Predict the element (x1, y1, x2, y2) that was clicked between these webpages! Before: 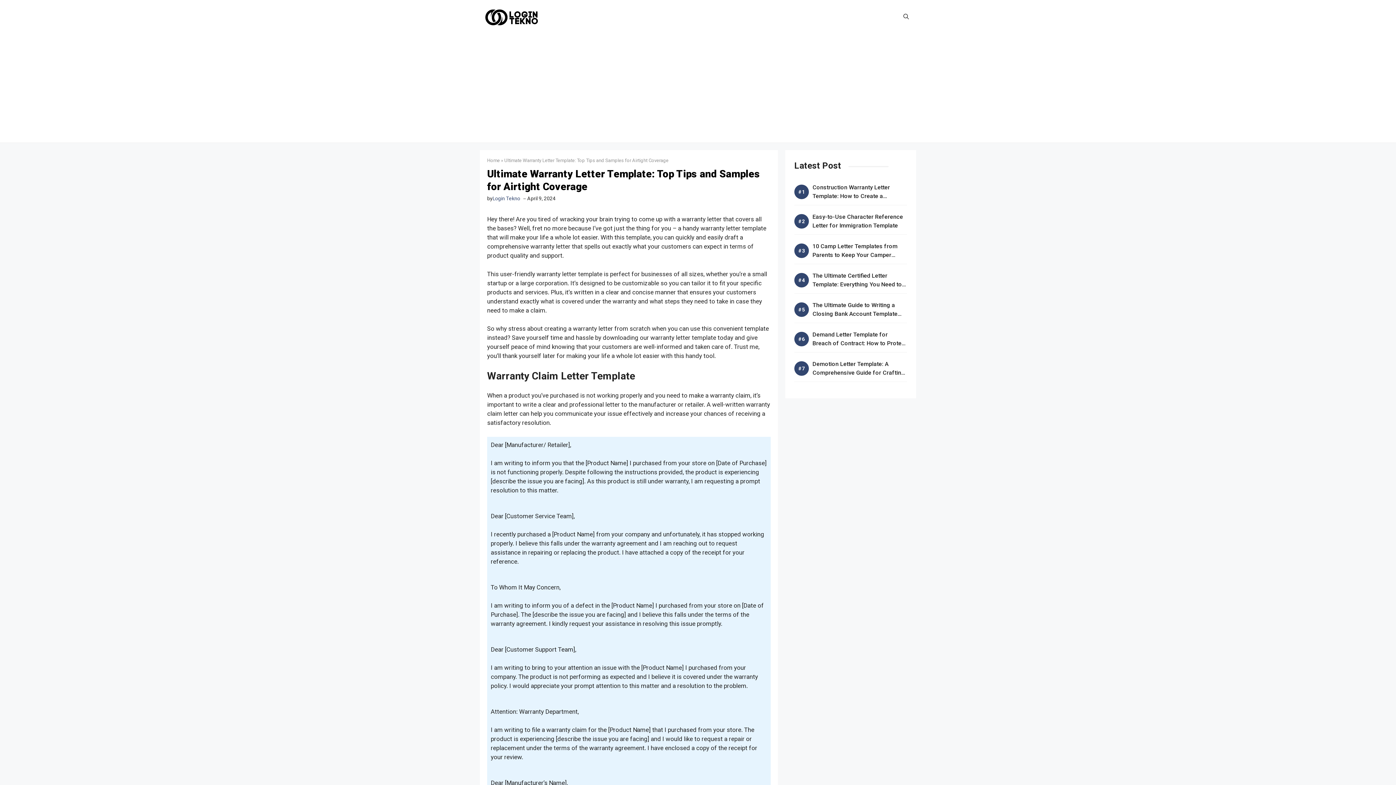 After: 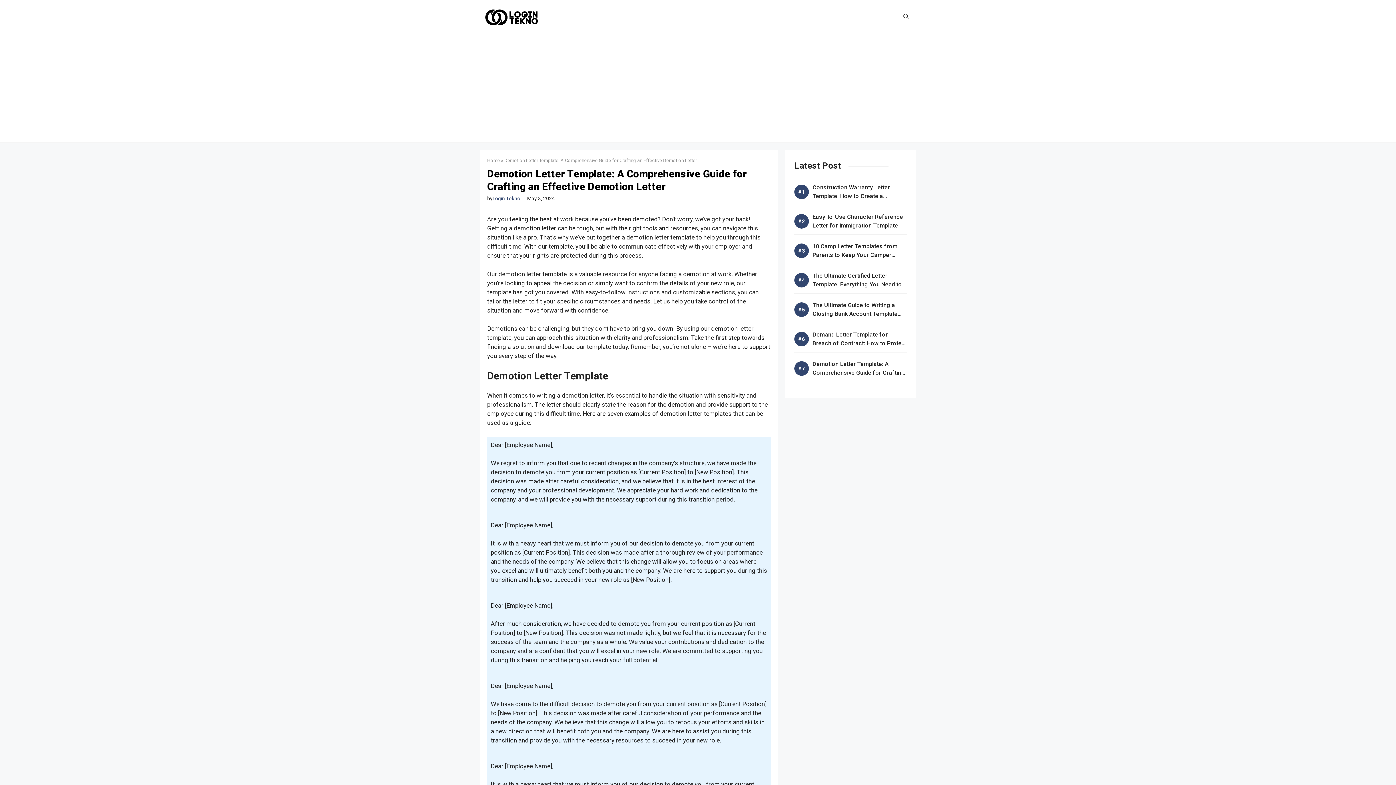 Action: bbox: (812, 360, 905, 385) label: Demotion Letter Template: A Comprehensive Guide for Crafting an Effective Demotion Letter